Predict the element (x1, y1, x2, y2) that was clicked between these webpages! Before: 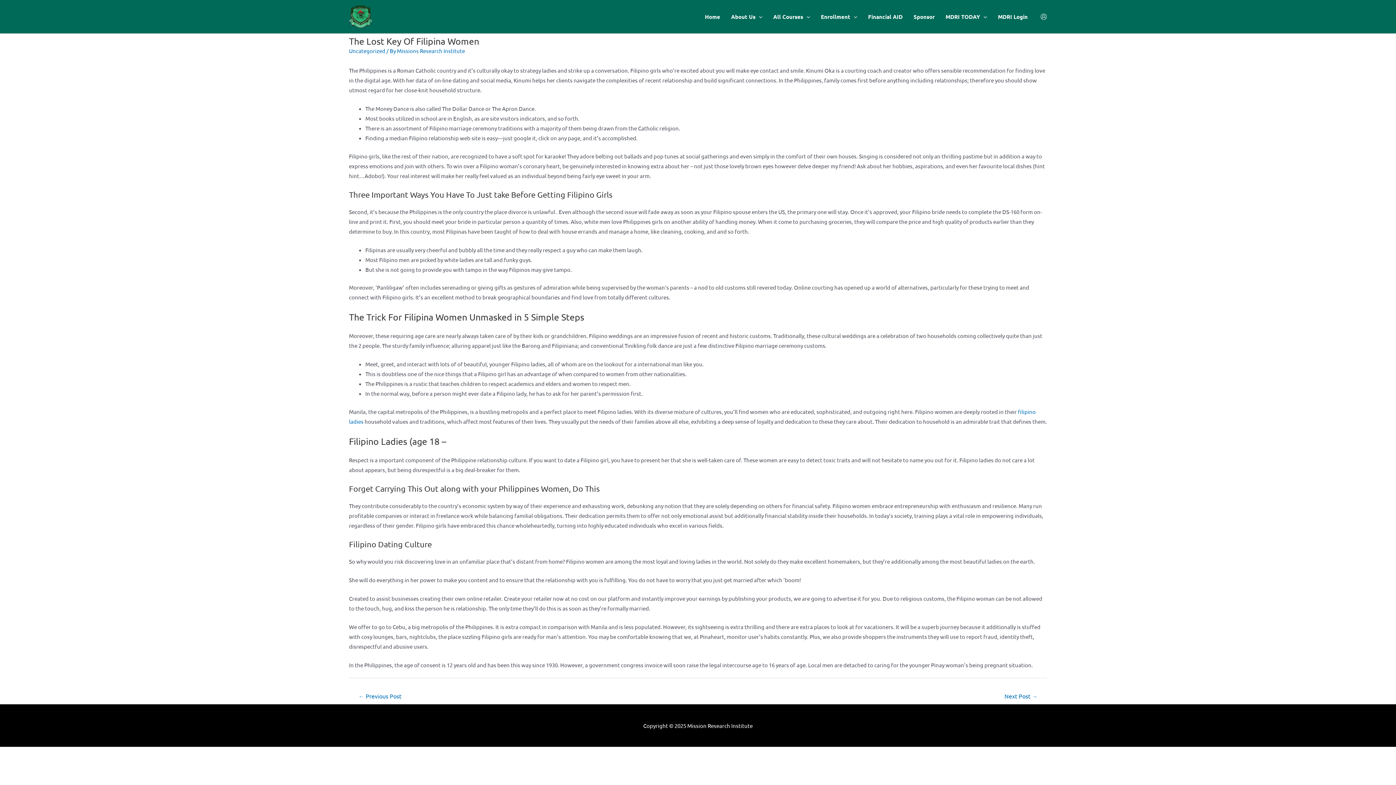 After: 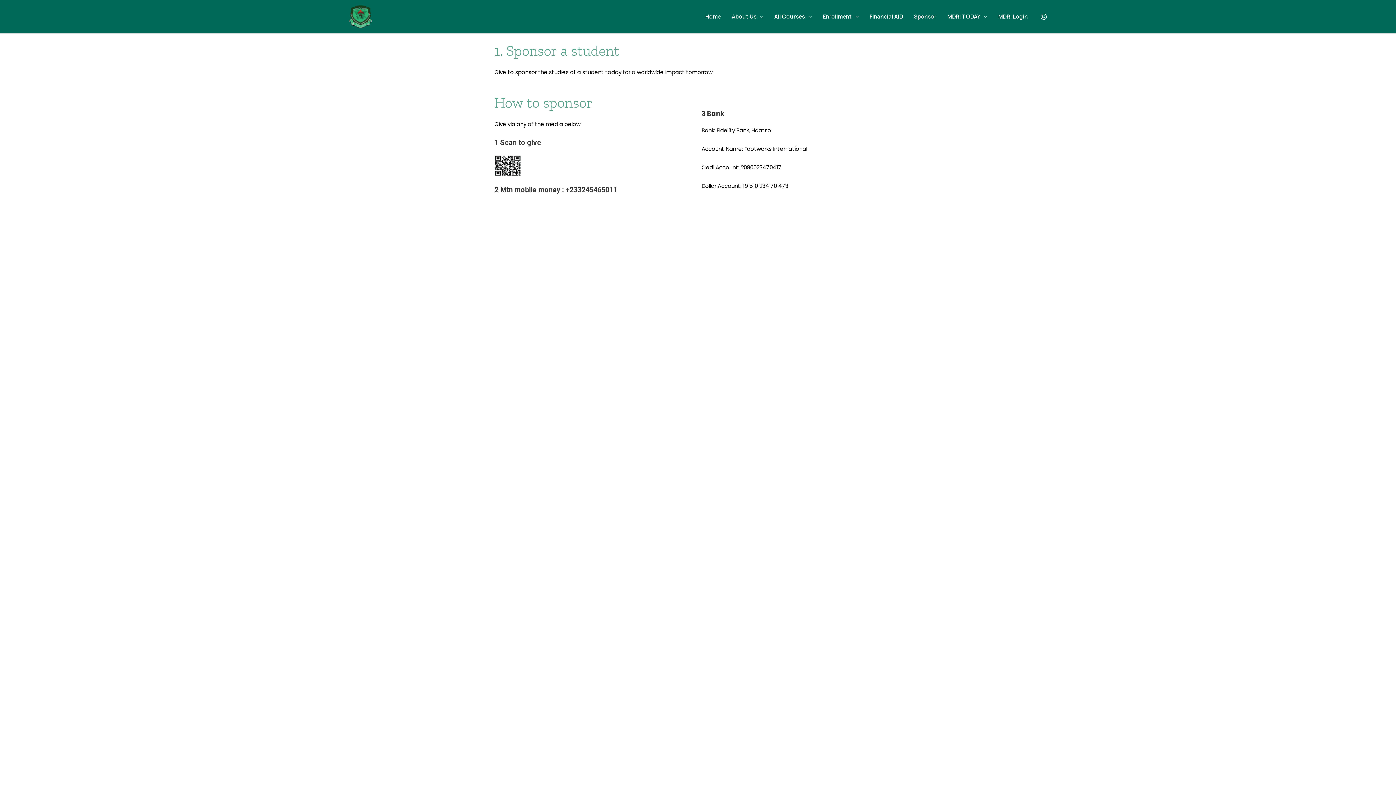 Action: label: Sponsor bbox: (908, 4, 940, 29)